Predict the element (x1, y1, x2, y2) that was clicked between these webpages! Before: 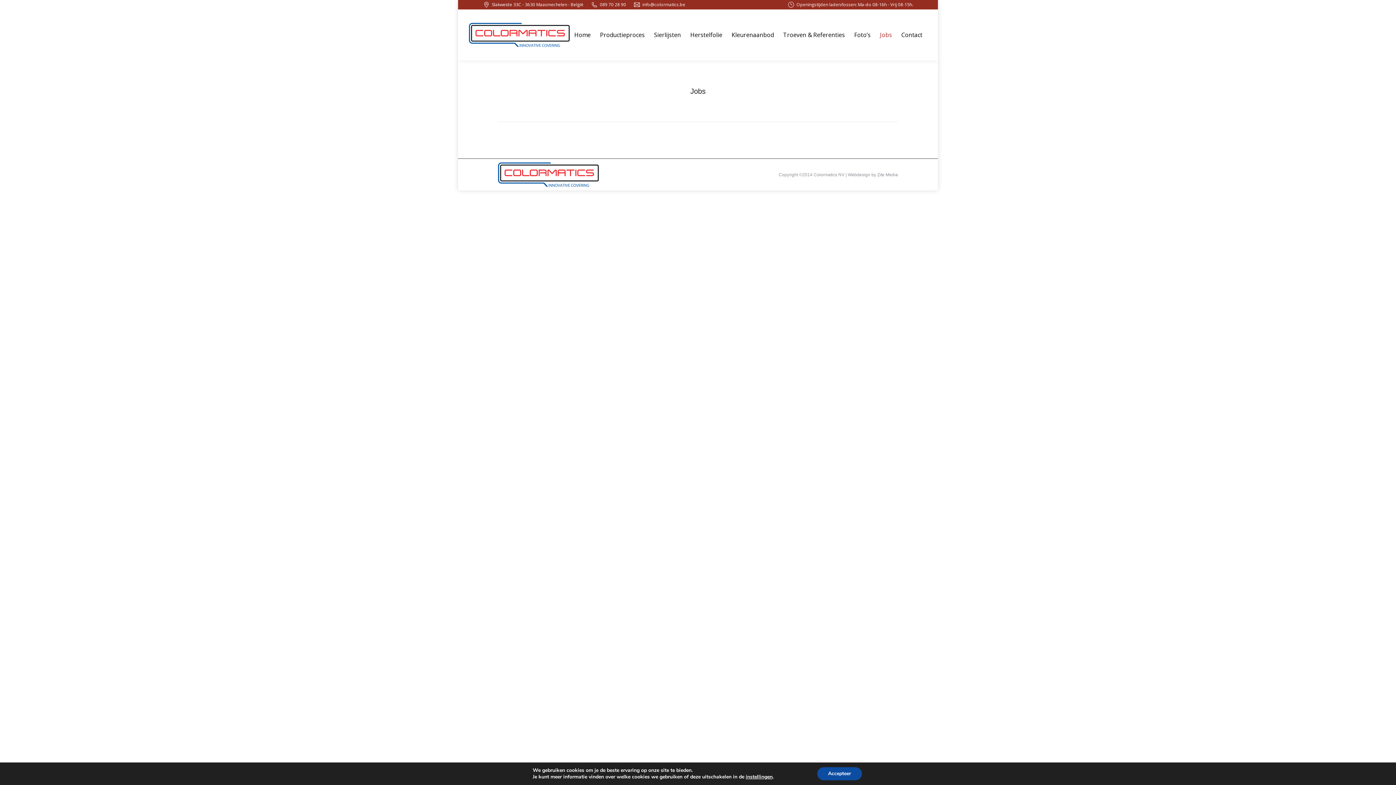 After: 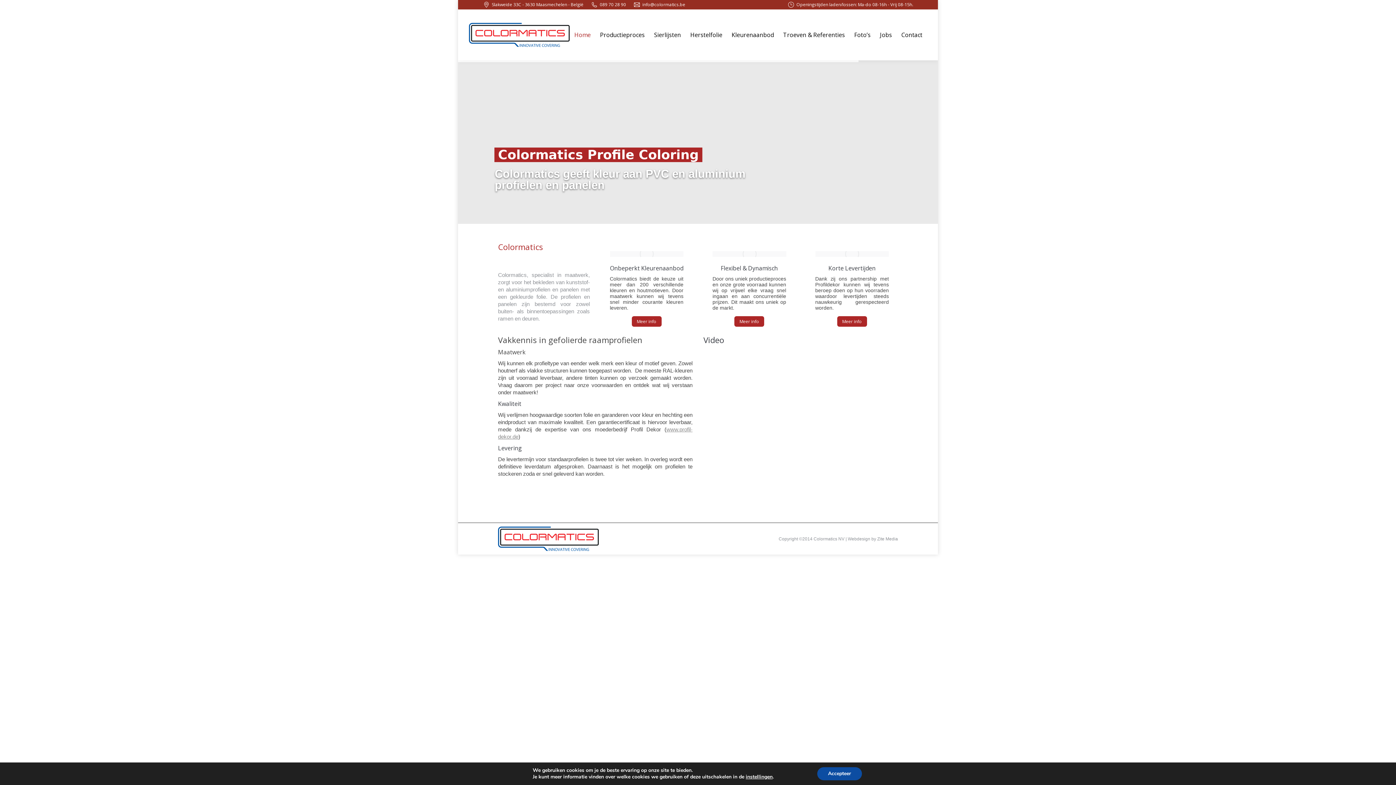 Action: label: Home bbox: (572, 29, 593, 40)